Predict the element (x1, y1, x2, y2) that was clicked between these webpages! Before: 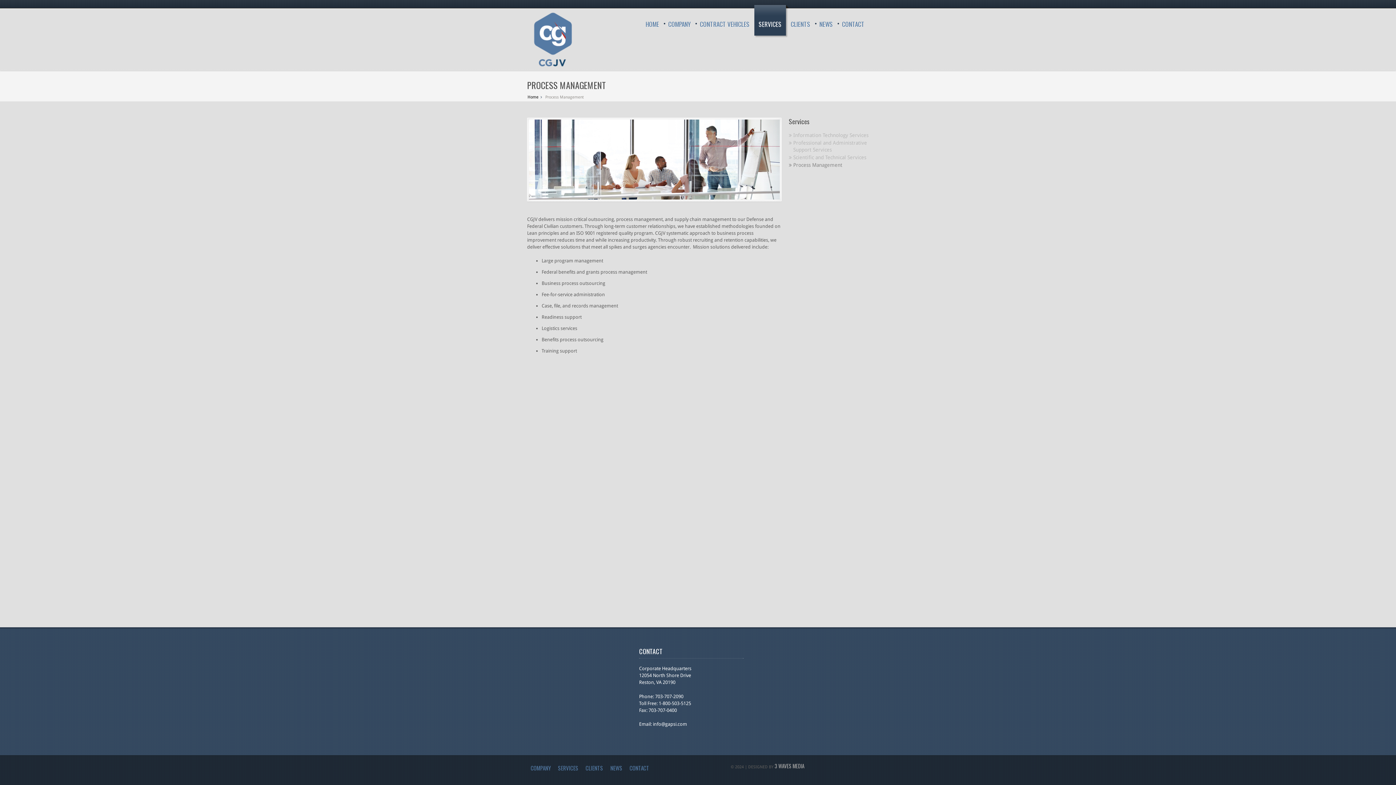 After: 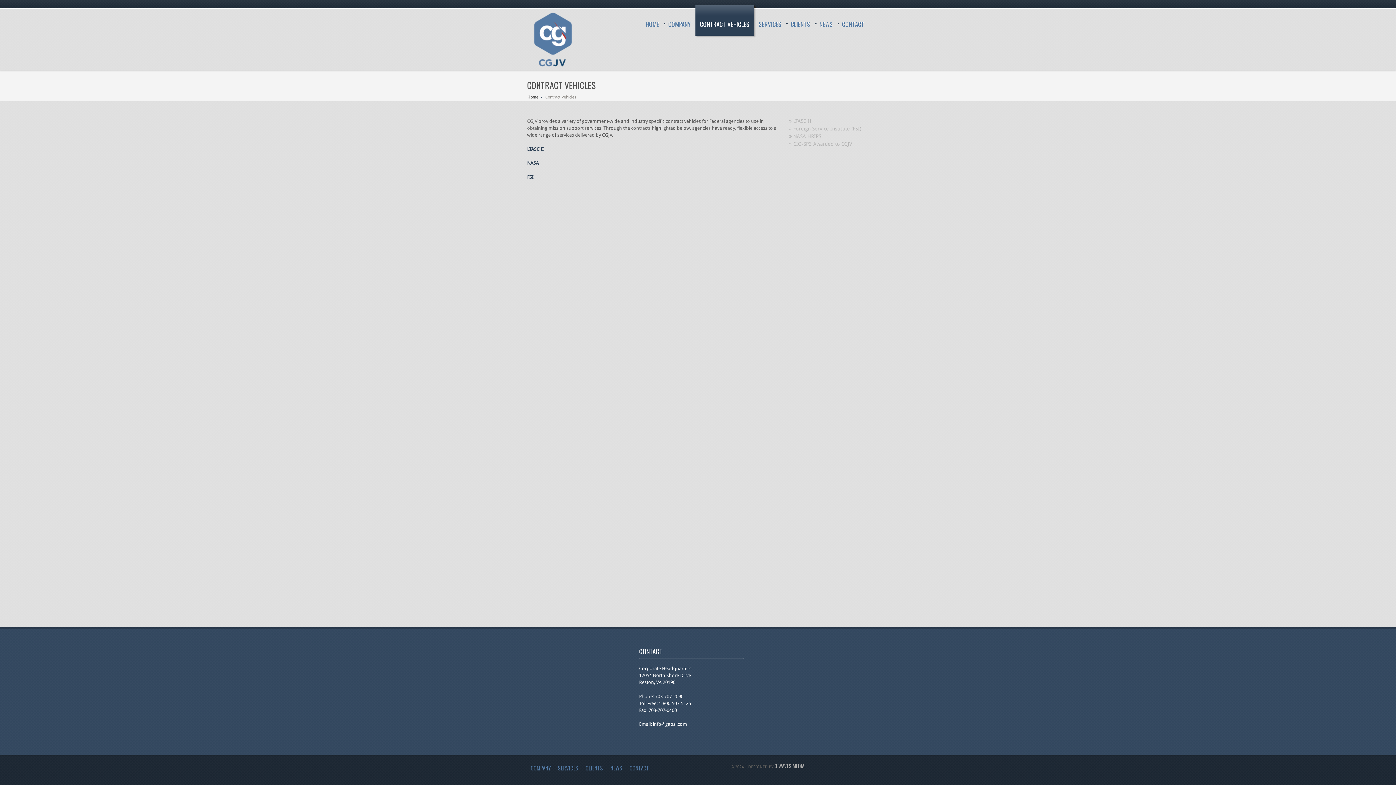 Action: bbox: (695, 5, 754, 35) label: CONTRACT VEHICLES